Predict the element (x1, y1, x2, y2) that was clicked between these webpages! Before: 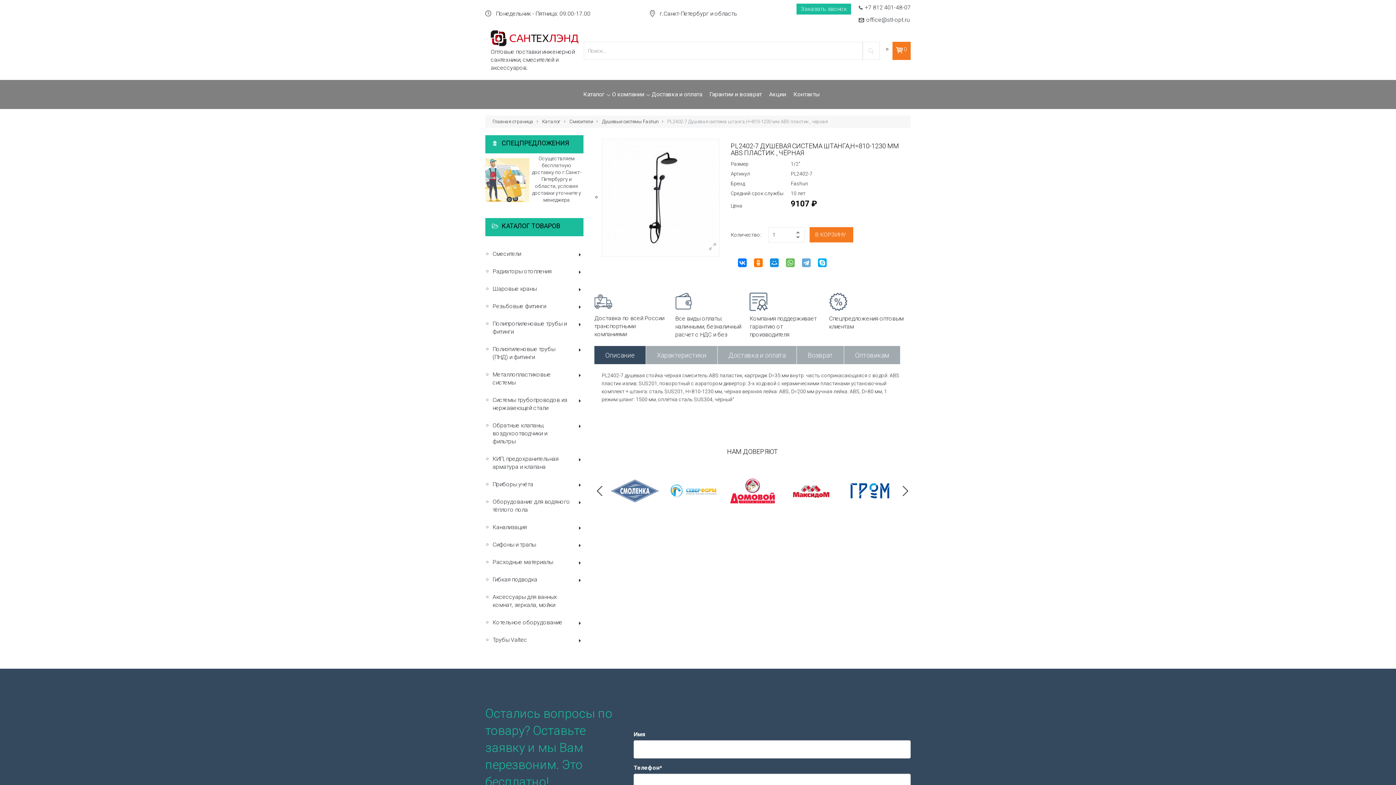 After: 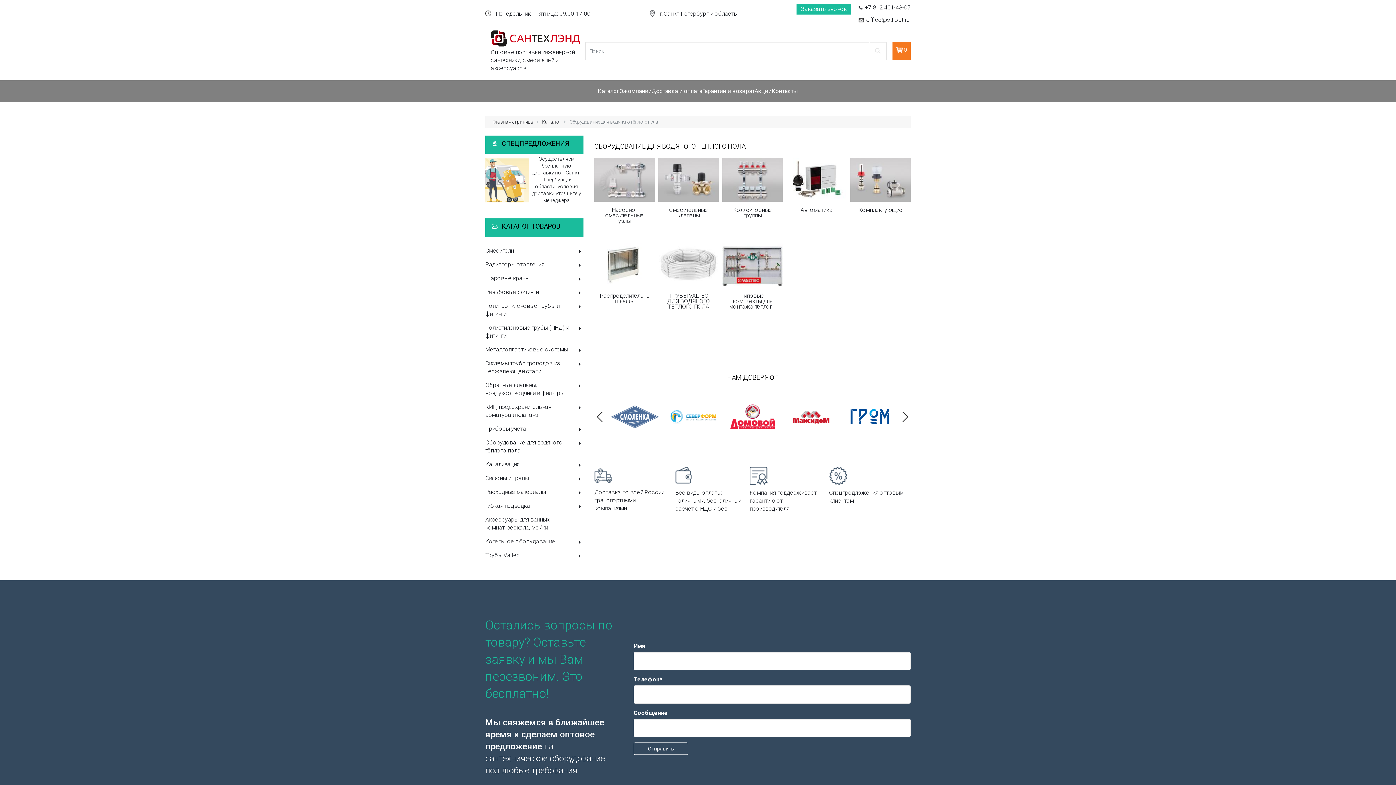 Action: label: Оборудование для водяного тёплого пола bbox: (492, 495, 583, 516)